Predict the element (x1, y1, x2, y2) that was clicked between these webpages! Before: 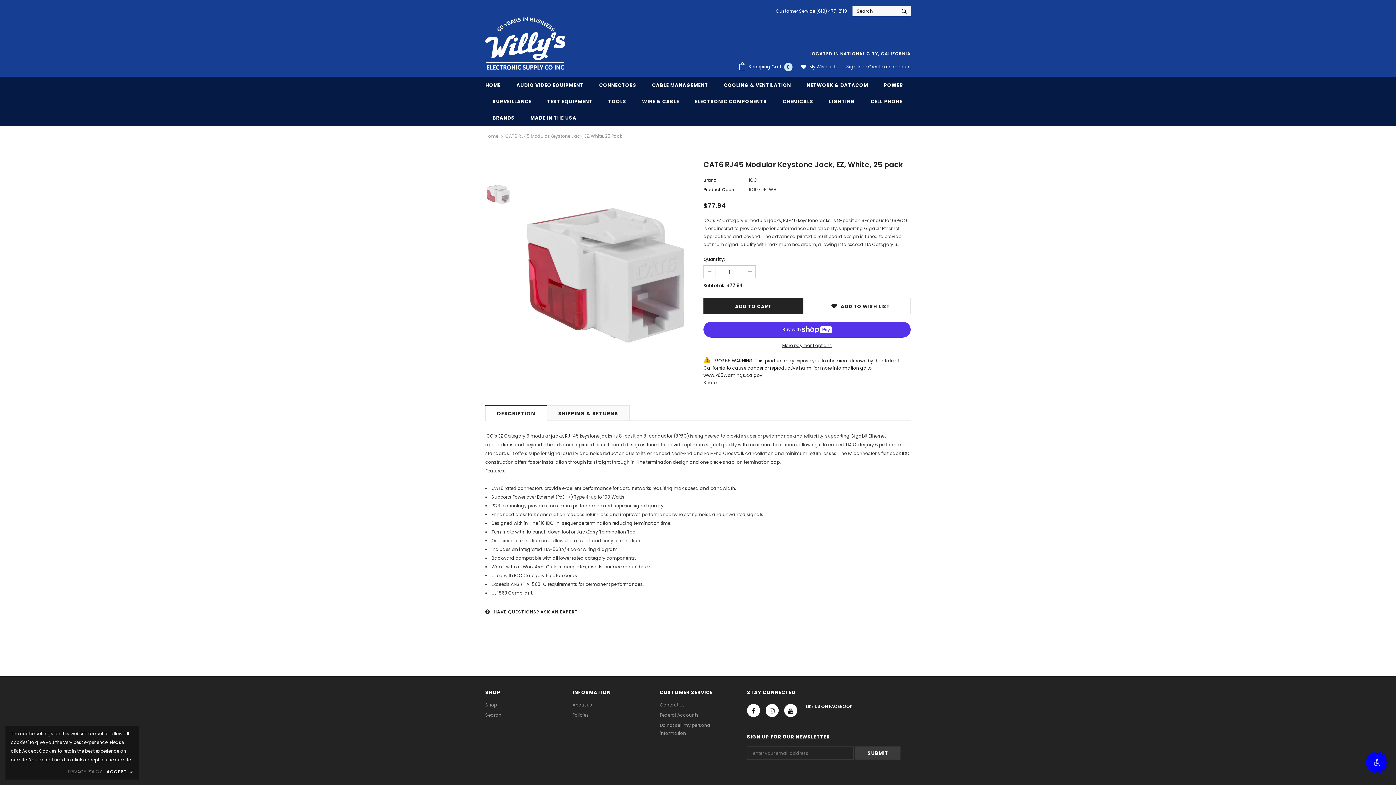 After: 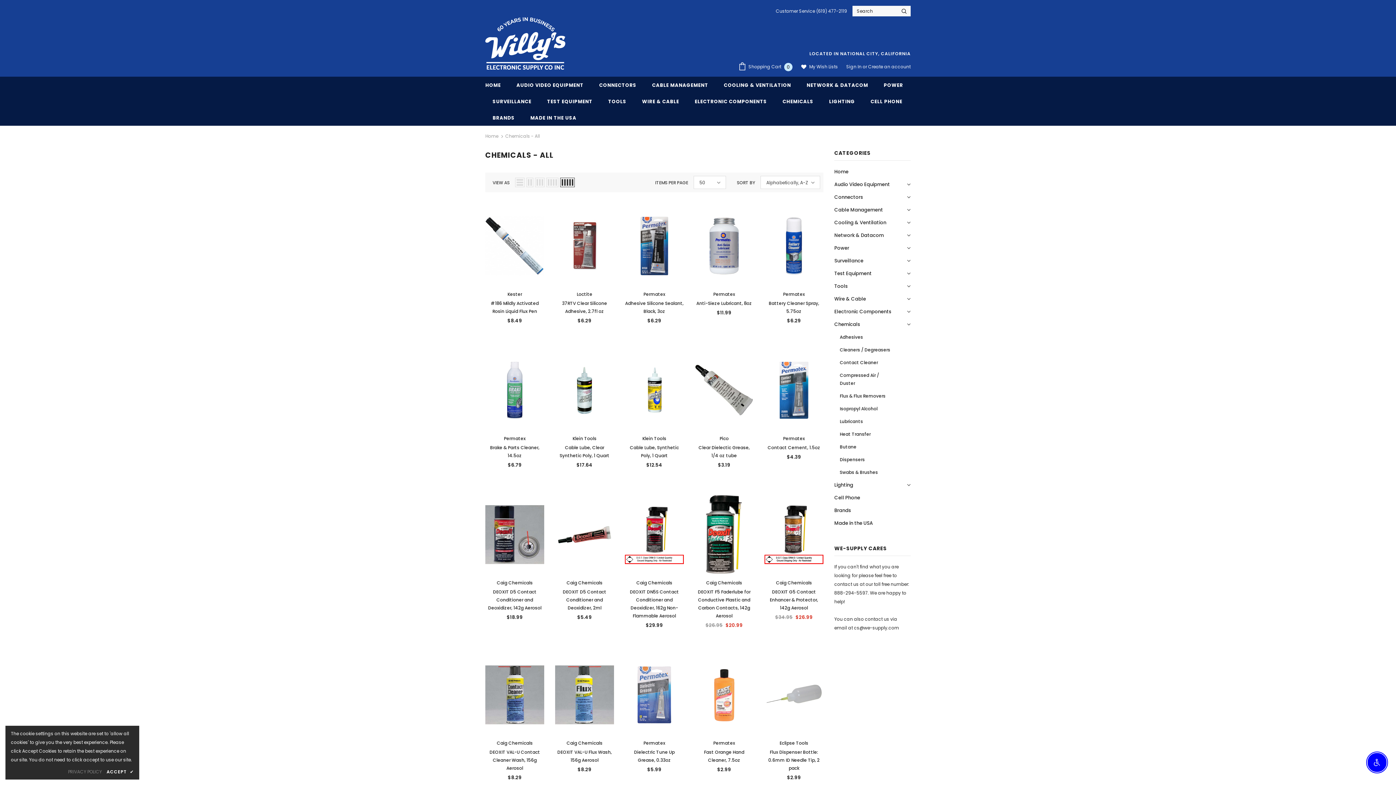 Action: label: CHEMICALS bbox: (782, 93, 813, 109)